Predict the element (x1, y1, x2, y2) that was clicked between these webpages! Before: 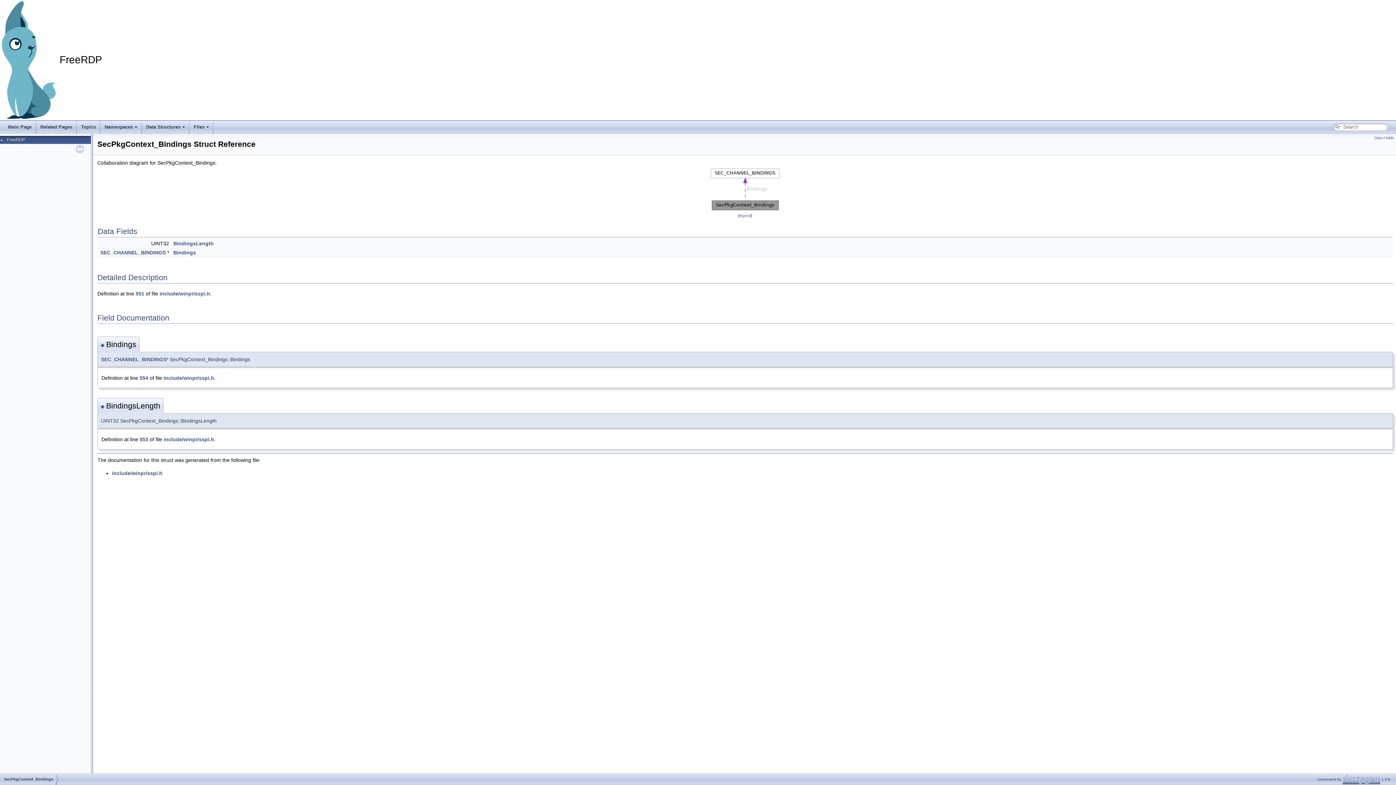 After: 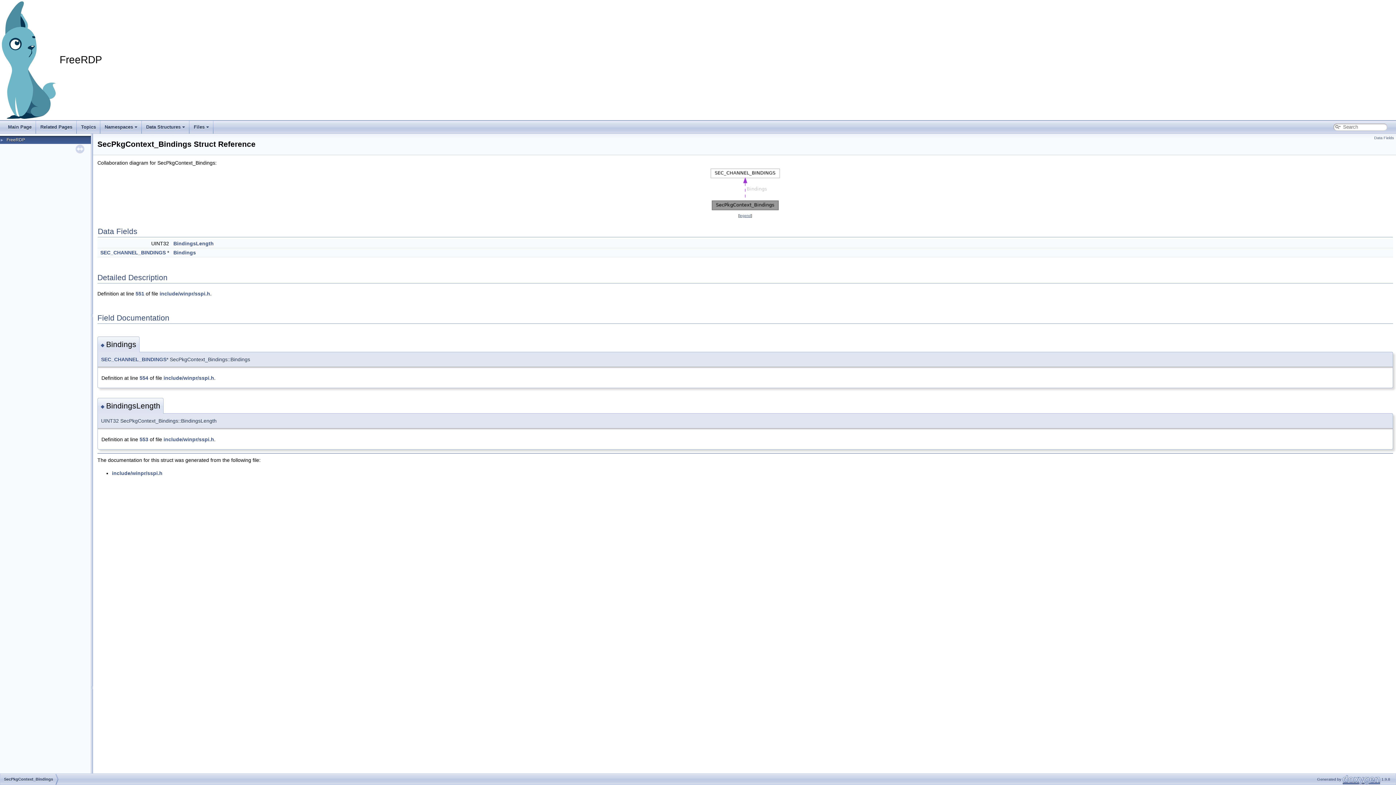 Action: bbox: (739, 213, 751, 217) label: legend